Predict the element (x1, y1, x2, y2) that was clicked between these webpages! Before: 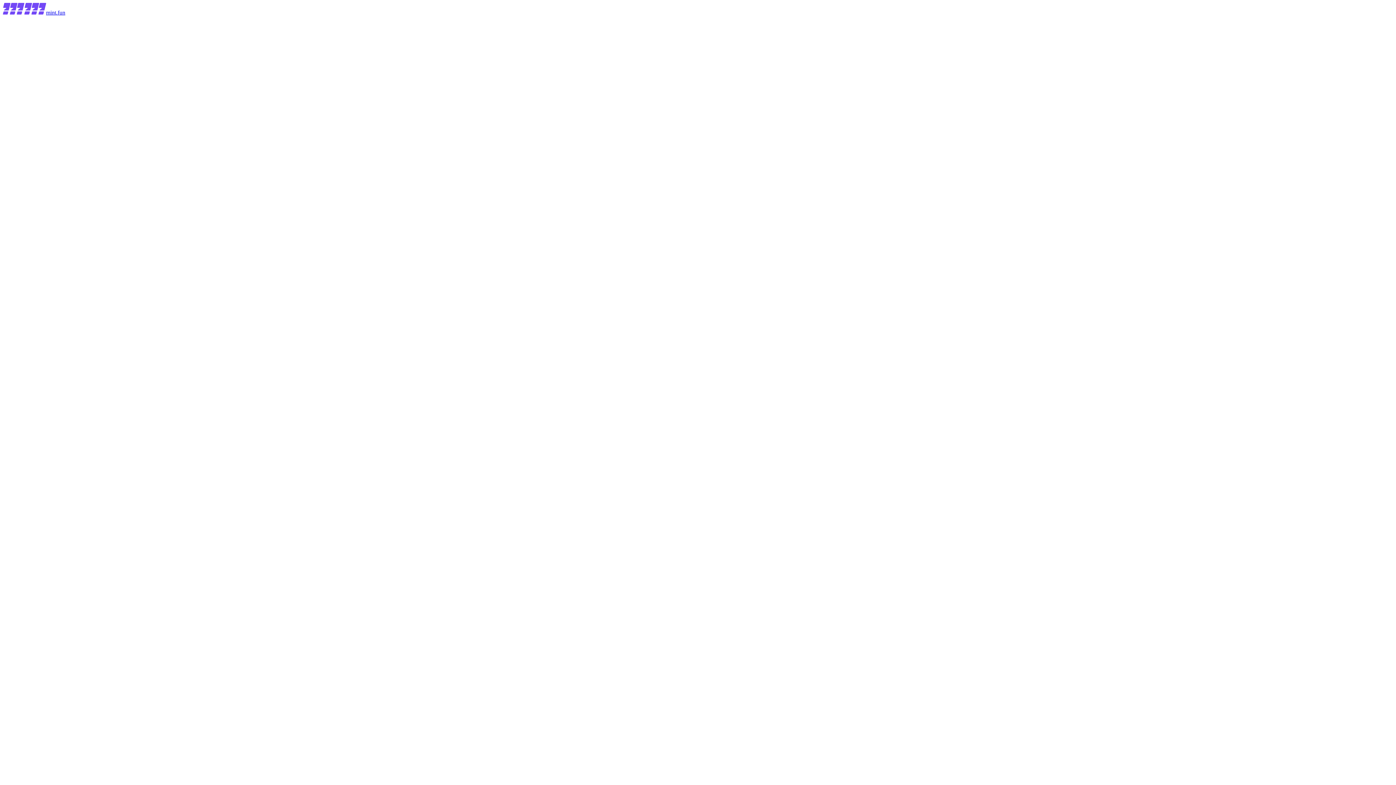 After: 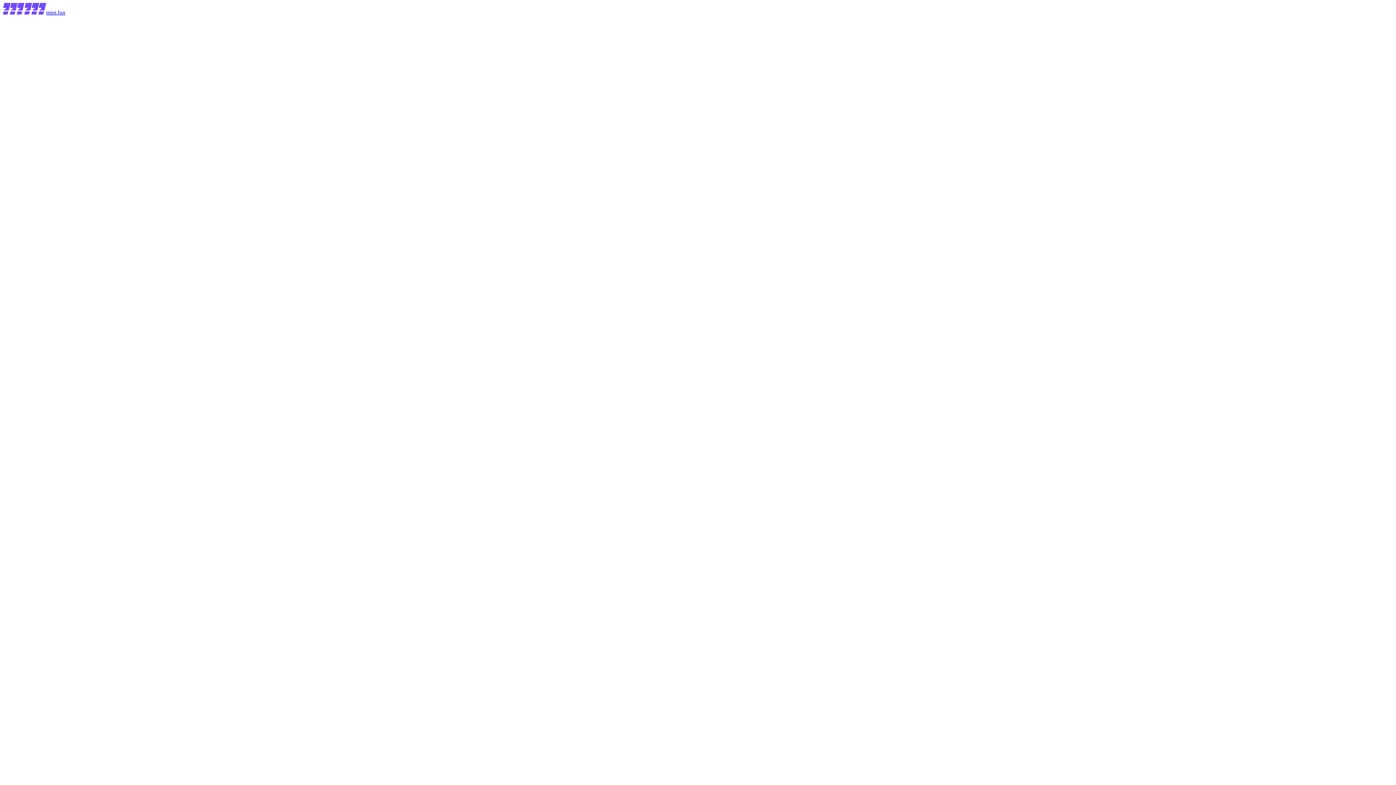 Action: label: mint.fun bbox: (2, 9, 65, 15)